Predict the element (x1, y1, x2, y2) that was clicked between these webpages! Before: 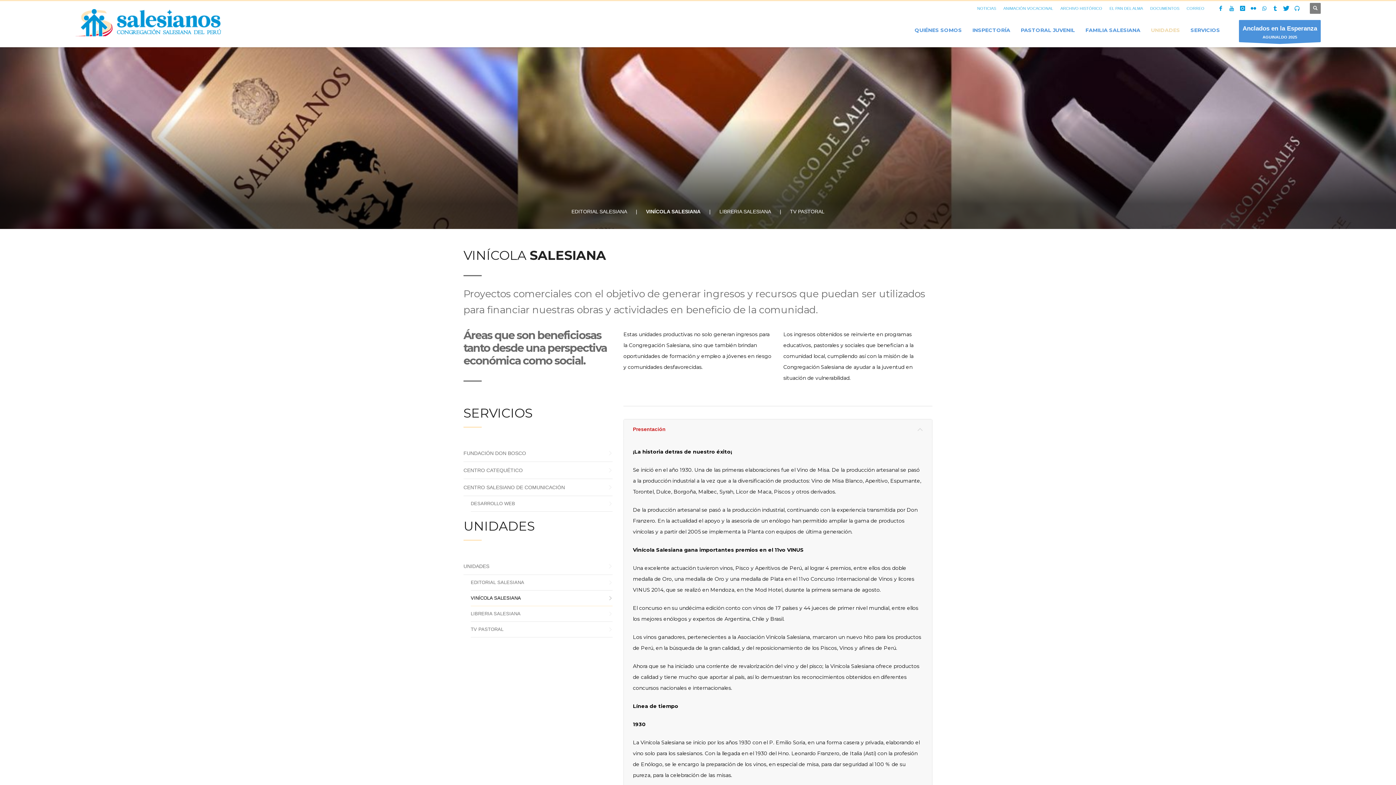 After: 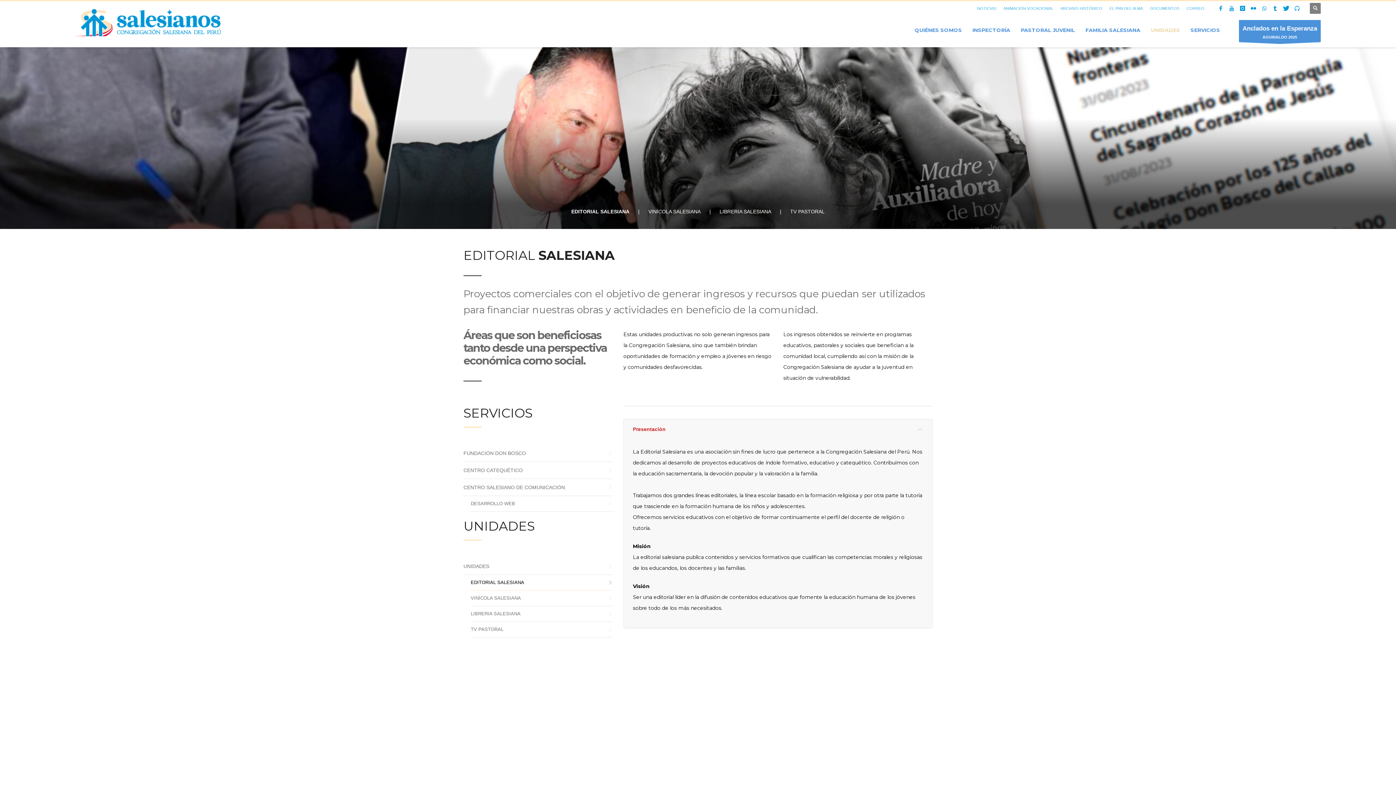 Action: label: EDITORIAL SALESIANA bbox: (470, 575, 612, 590)